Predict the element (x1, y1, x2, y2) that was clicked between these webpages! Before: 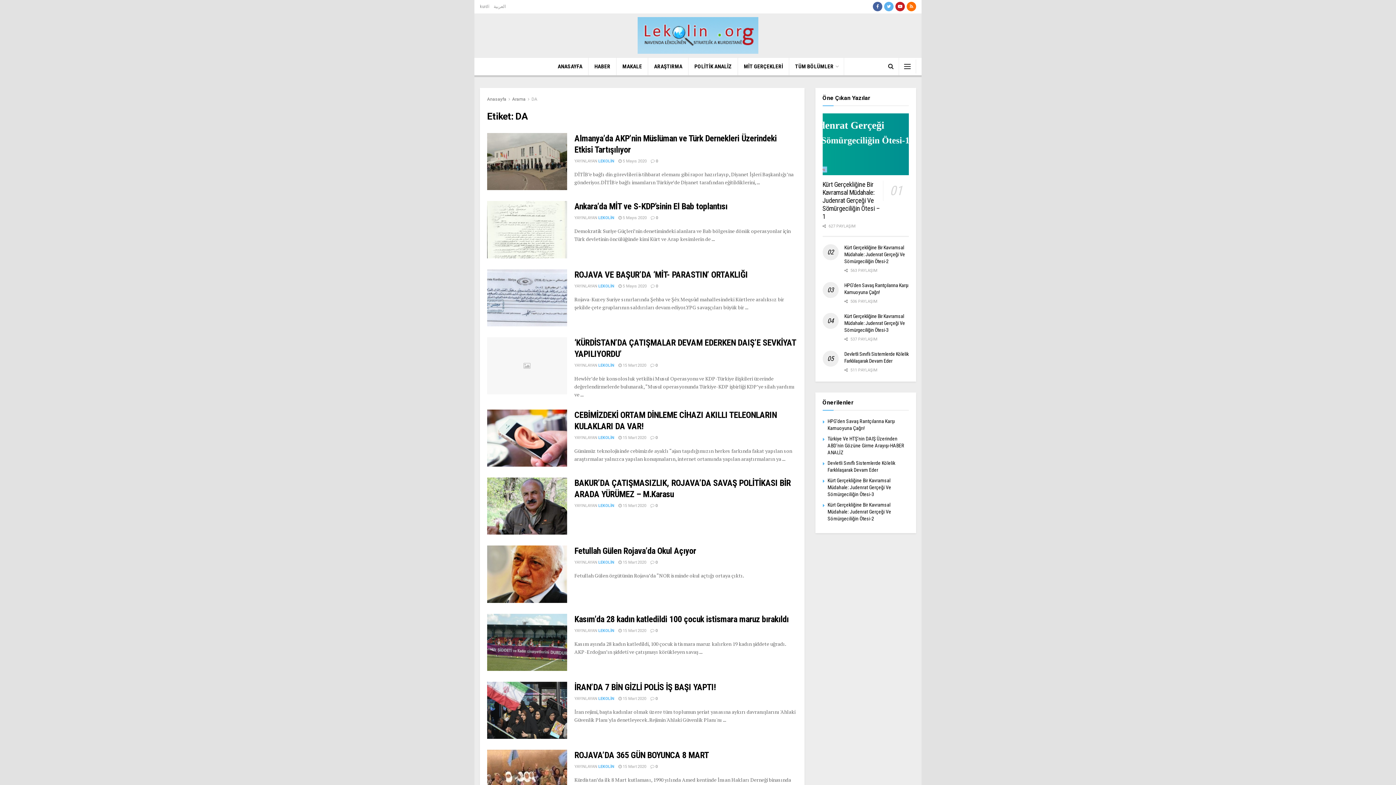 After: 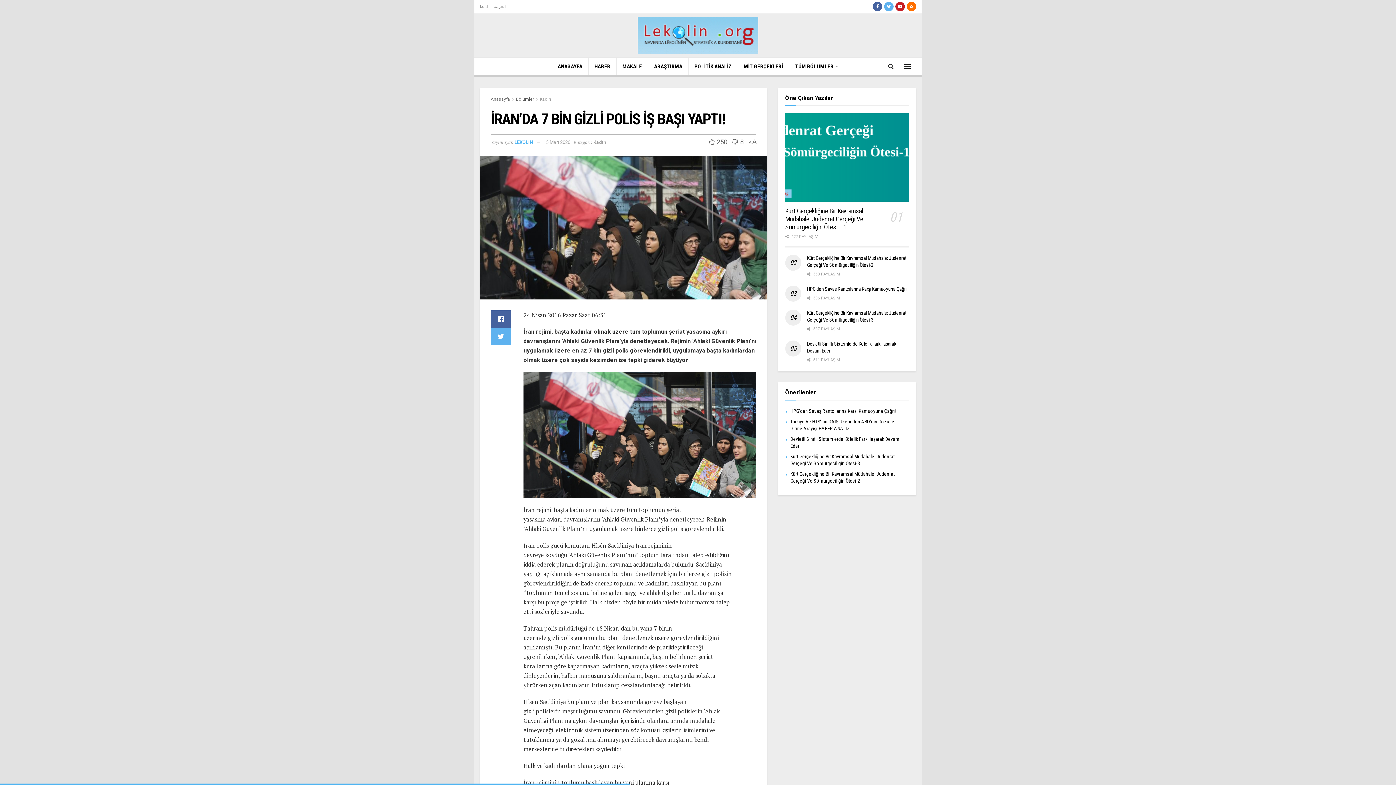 Action: bbox: (618, 696, 646, 701) label:  15 Mart 2020